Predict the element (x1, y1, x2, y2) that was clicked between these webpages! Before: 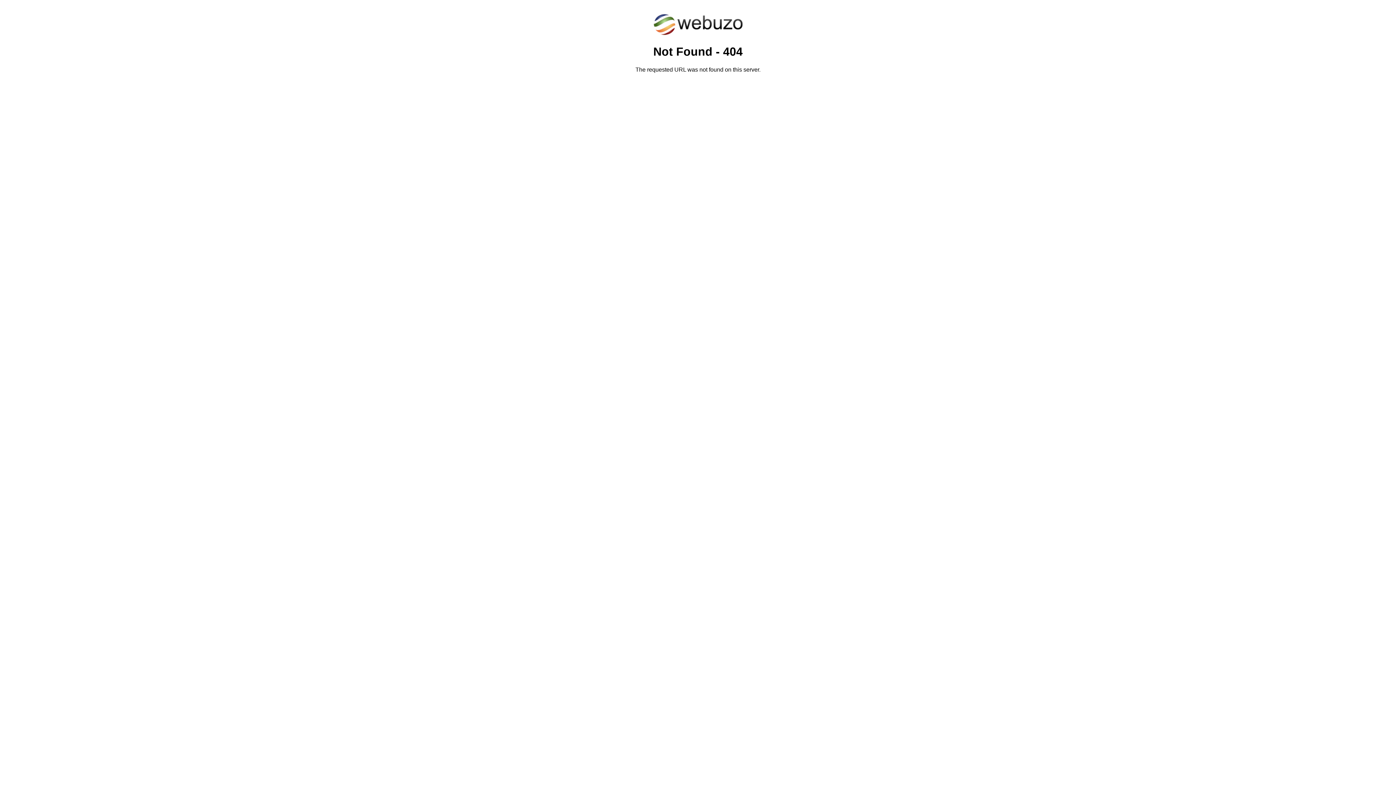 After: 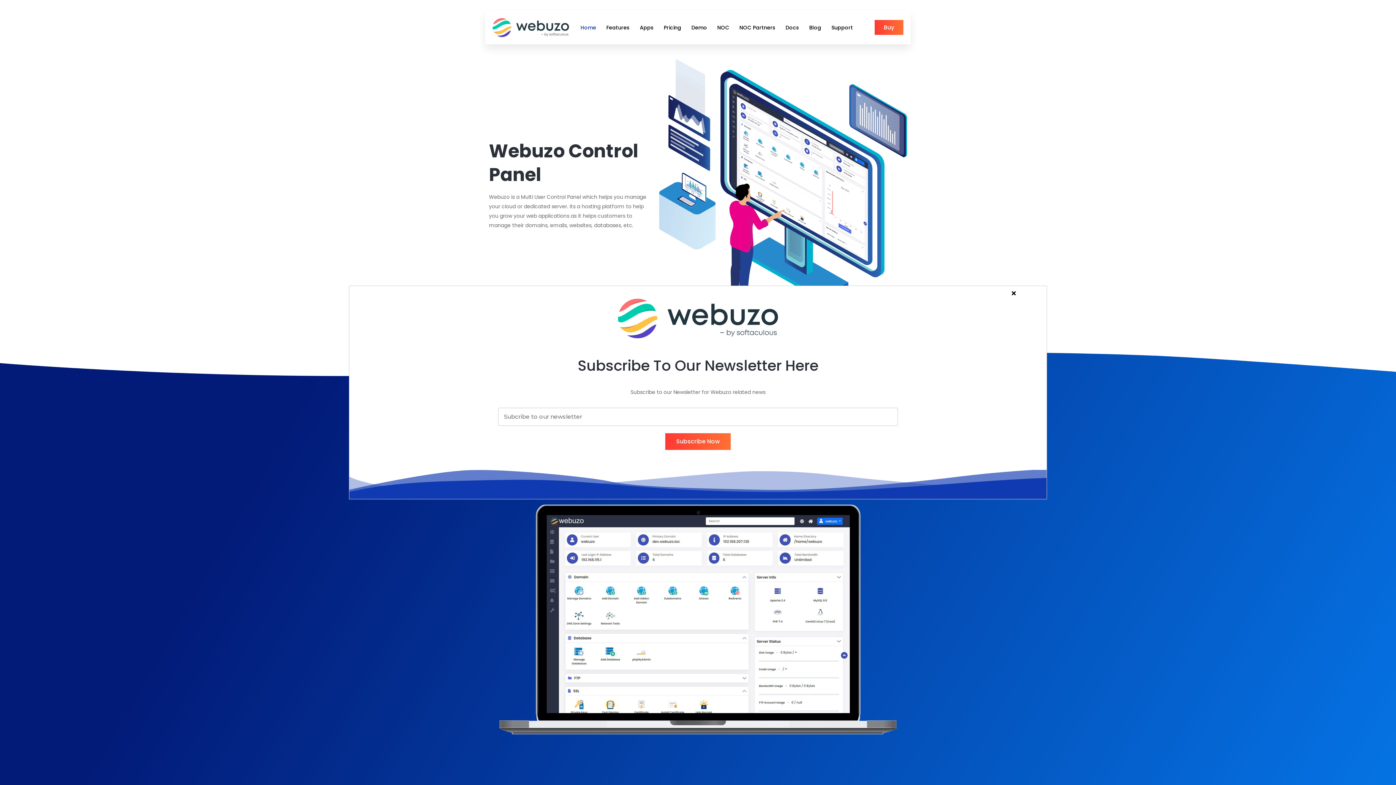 Action: bbox: (652, 30, 743, 37)